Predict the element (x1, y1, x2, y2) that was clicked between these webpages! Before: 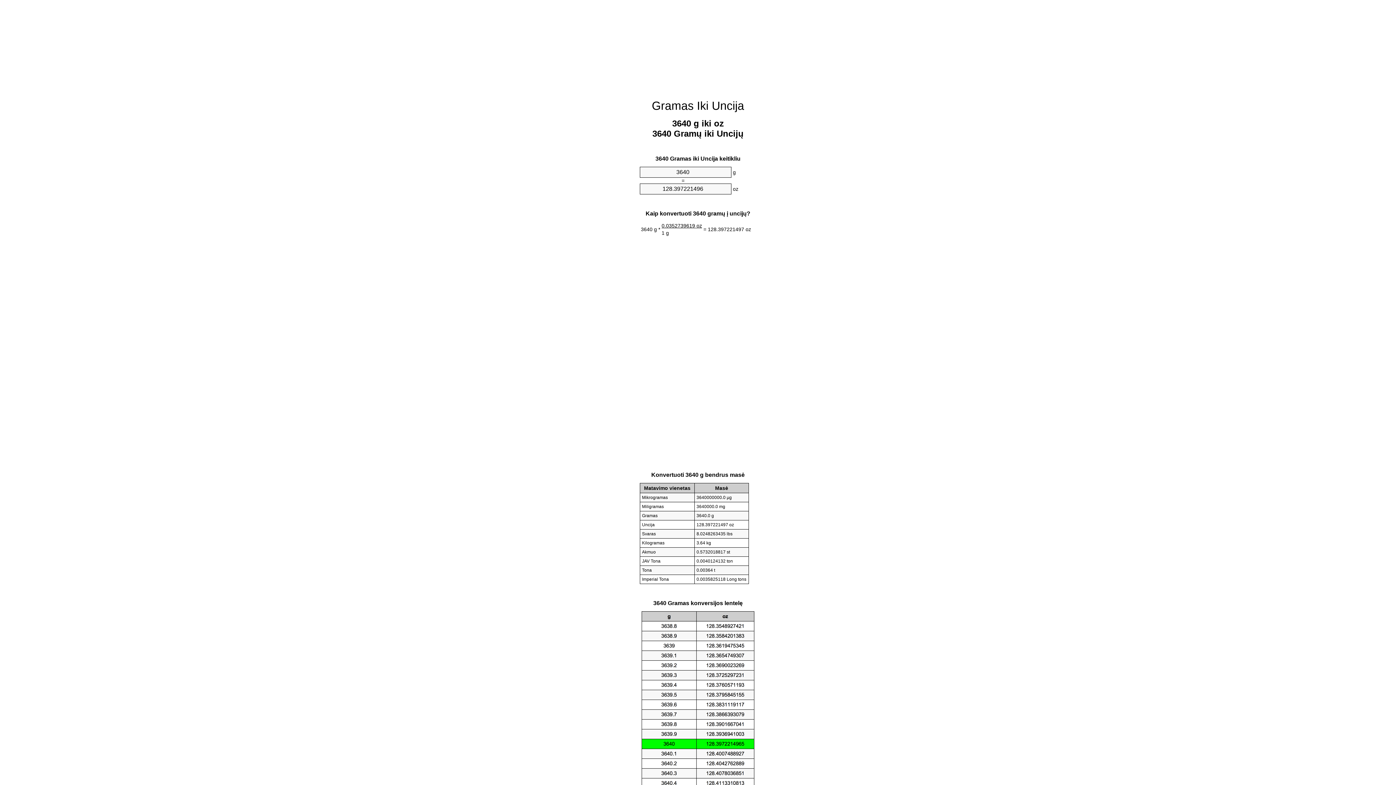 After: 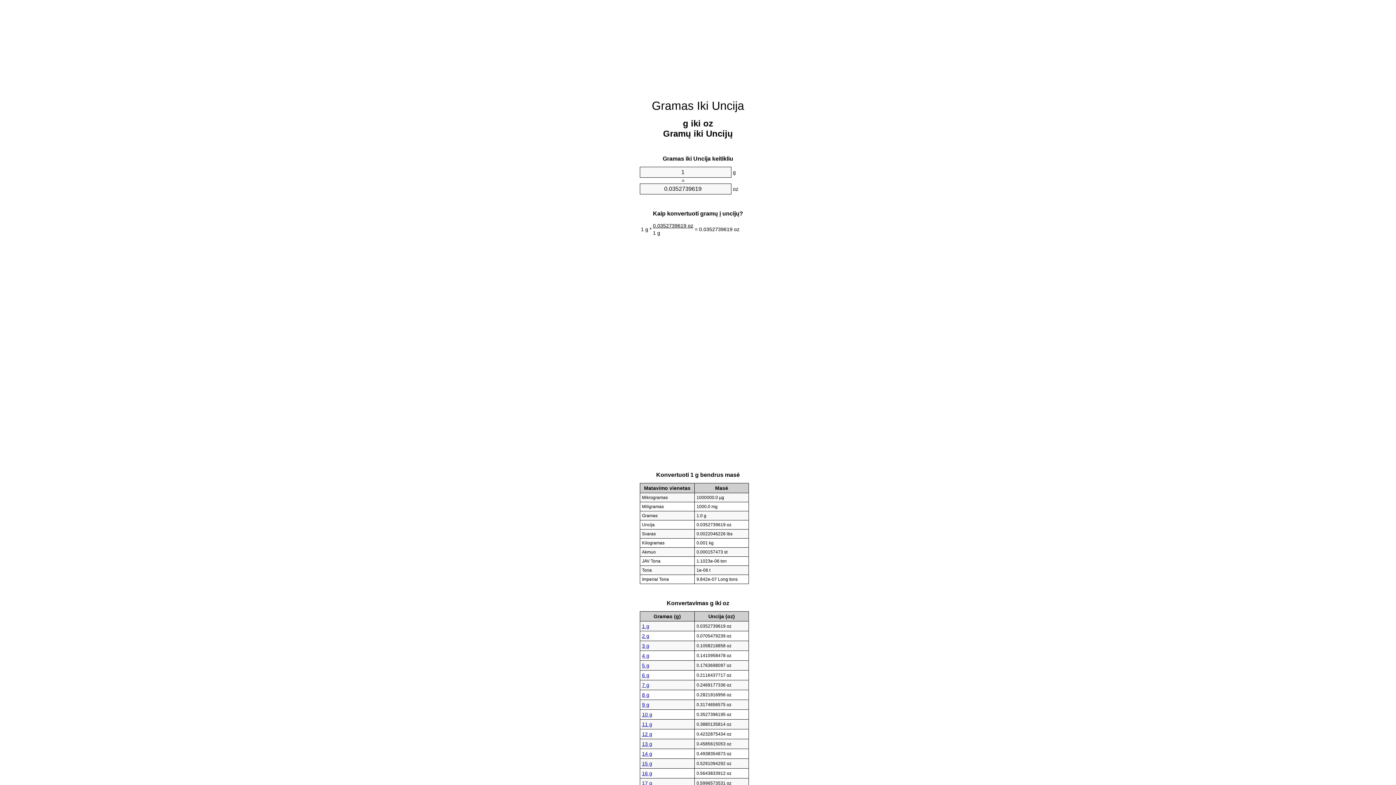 Action: bbox: (652, 99, 744, 112) label: Gramas Iki Uncija